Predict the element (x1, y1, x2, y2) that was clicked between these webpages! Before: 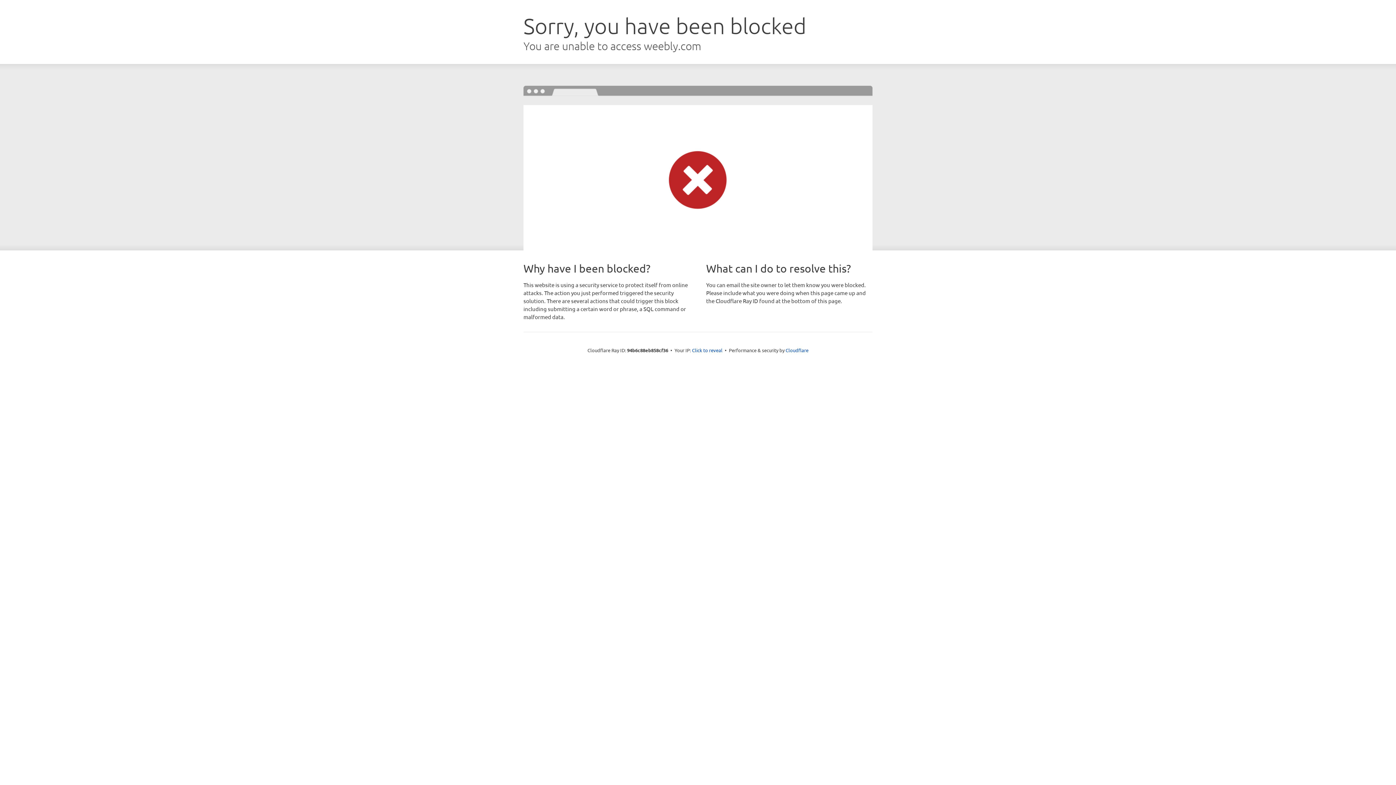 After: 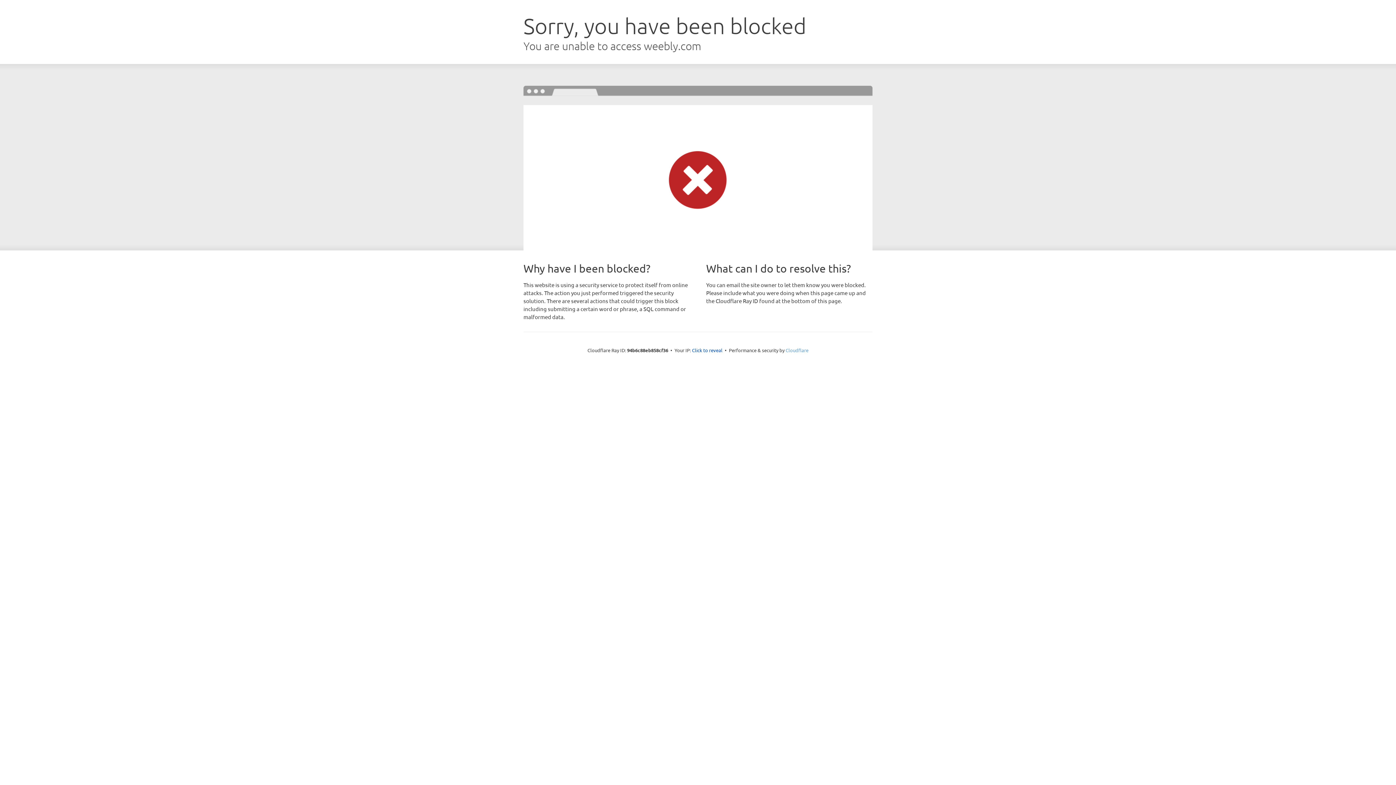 Action: label: Cloudflare bbox: (785, 347, 808, 353)